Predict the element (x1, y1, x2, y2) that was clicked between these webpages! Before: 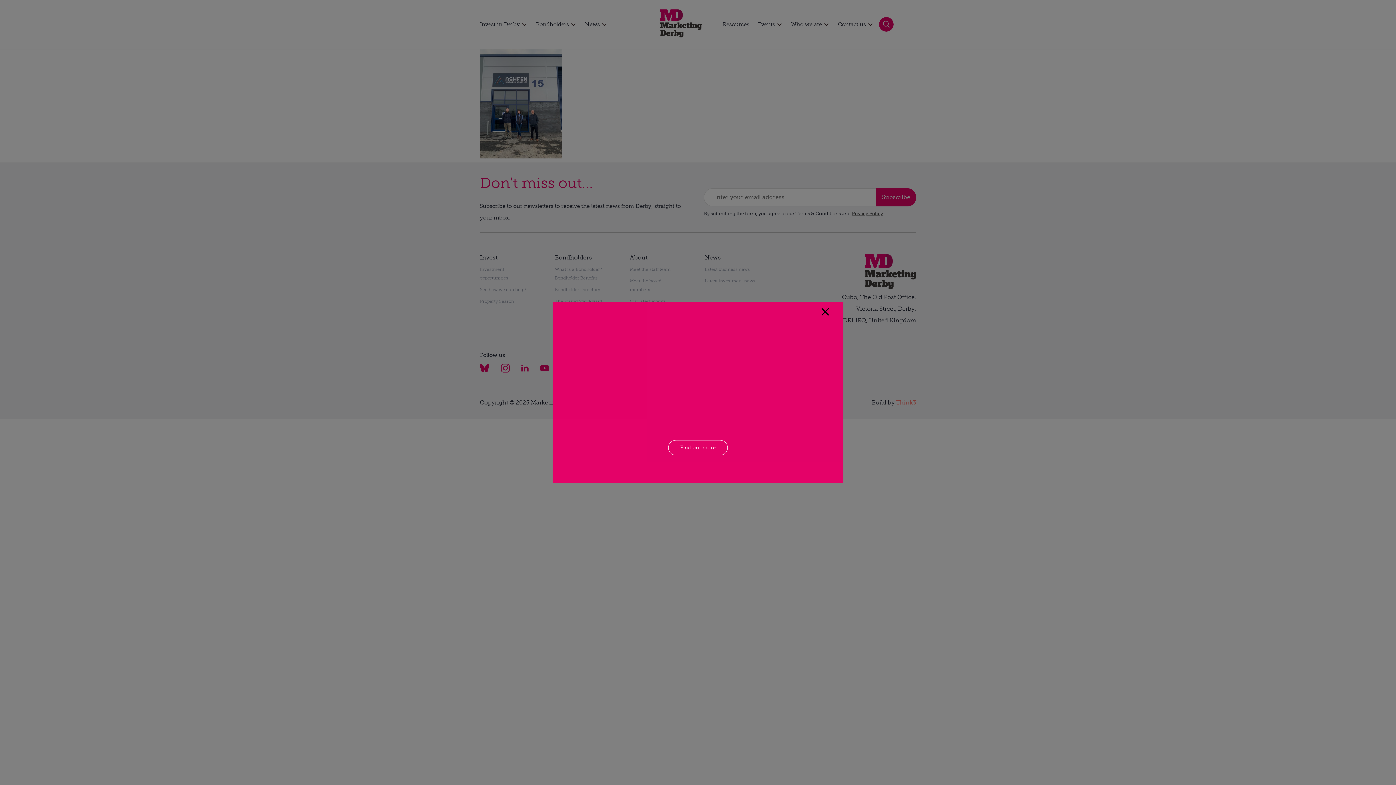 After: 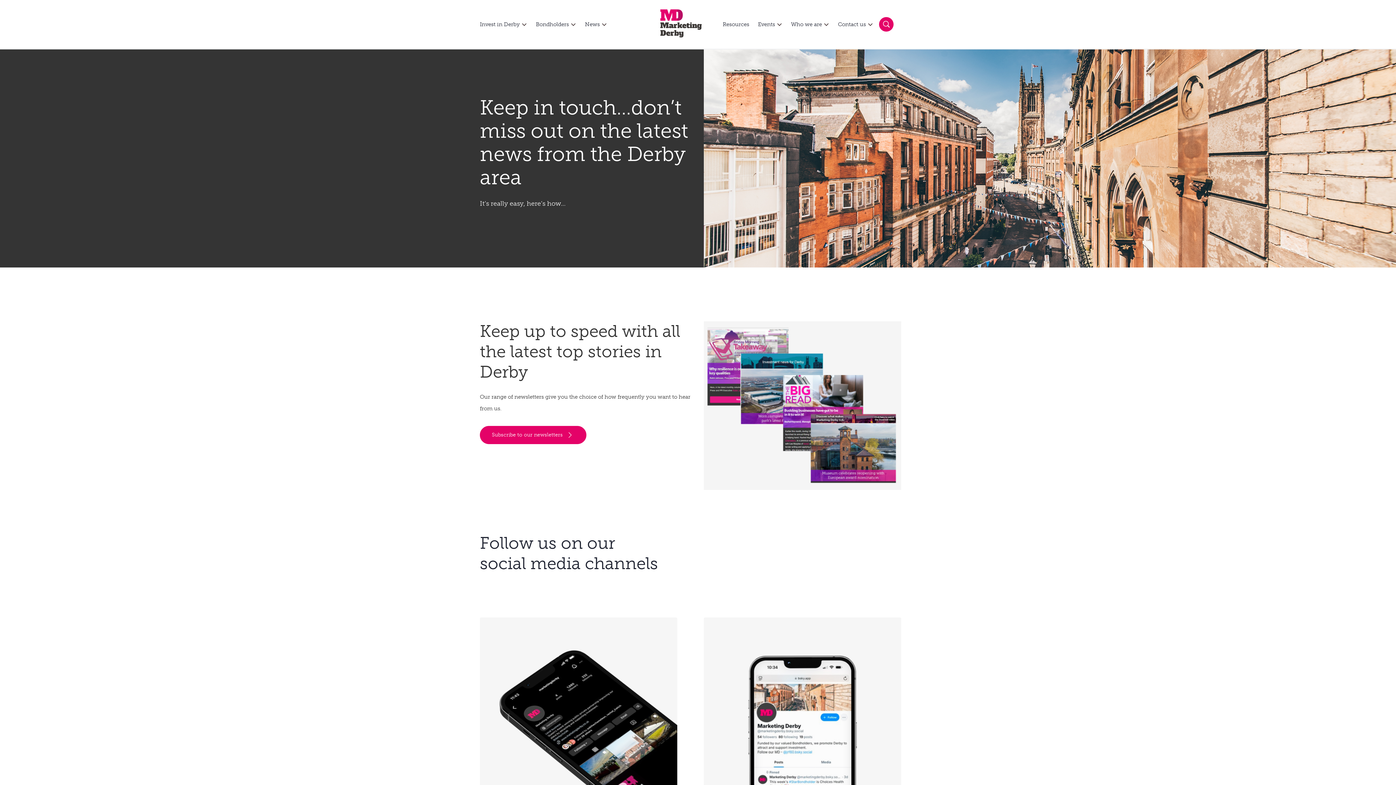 Action: label: Find out more bbox: (668, 440, 728, 455)